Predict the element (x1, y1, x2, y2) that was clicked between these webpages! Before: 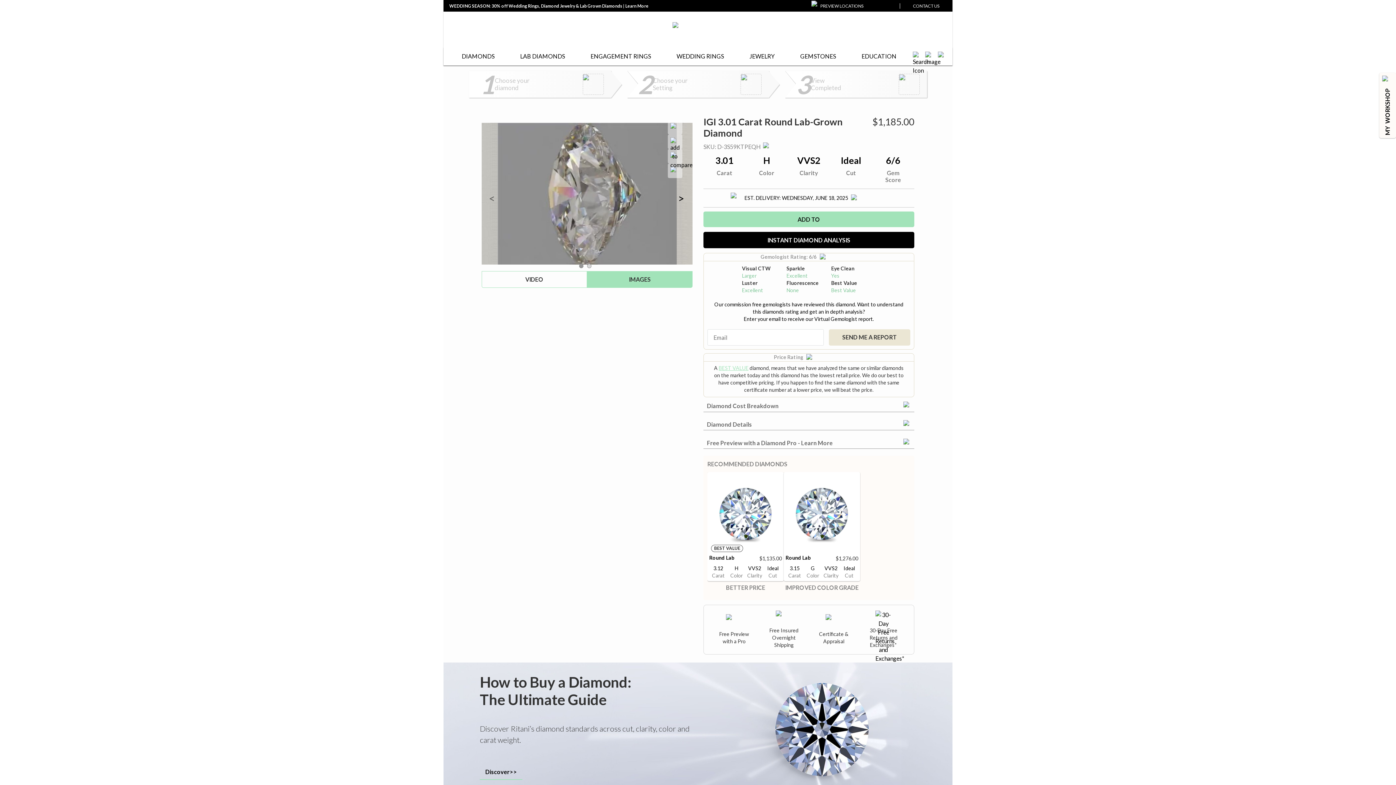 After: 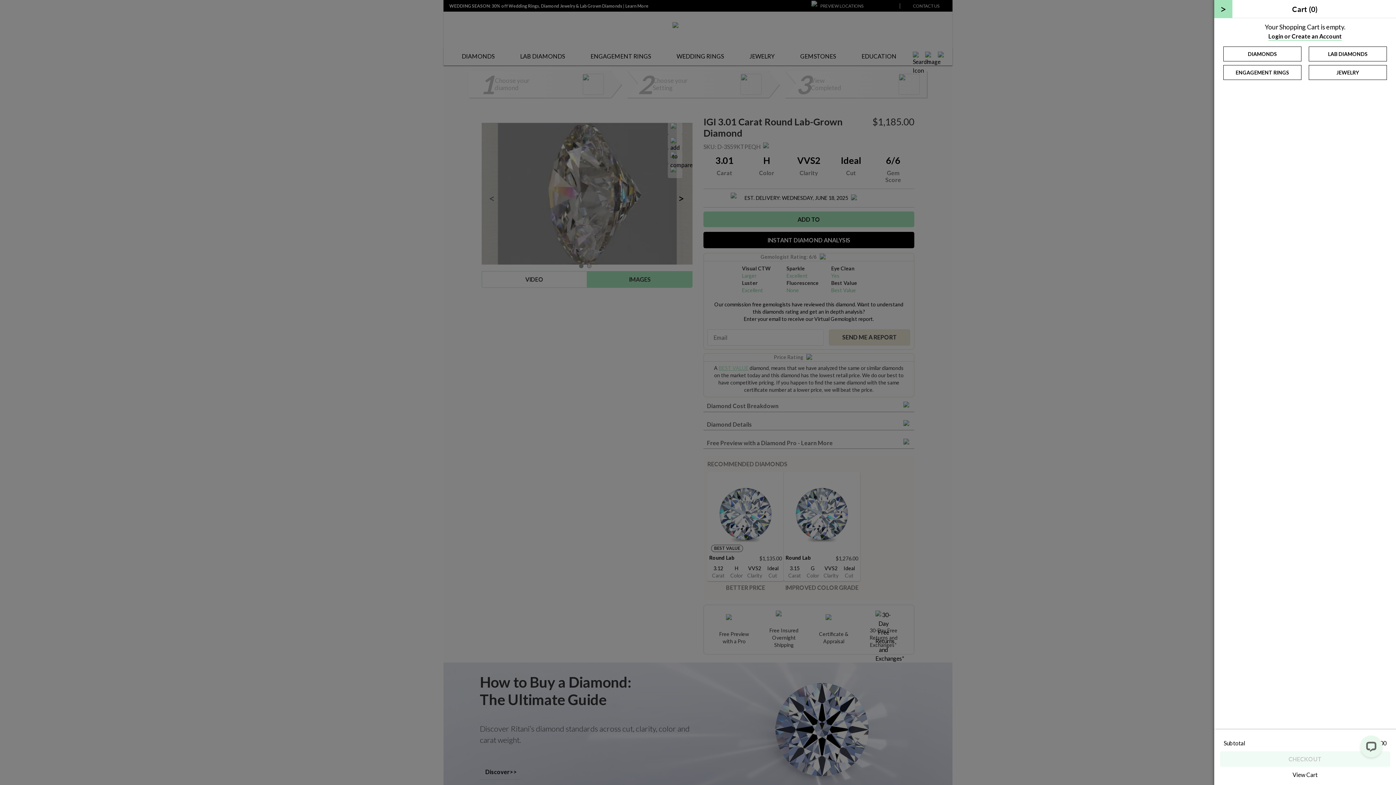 Action: bbox: (938, 51, 947, 60)